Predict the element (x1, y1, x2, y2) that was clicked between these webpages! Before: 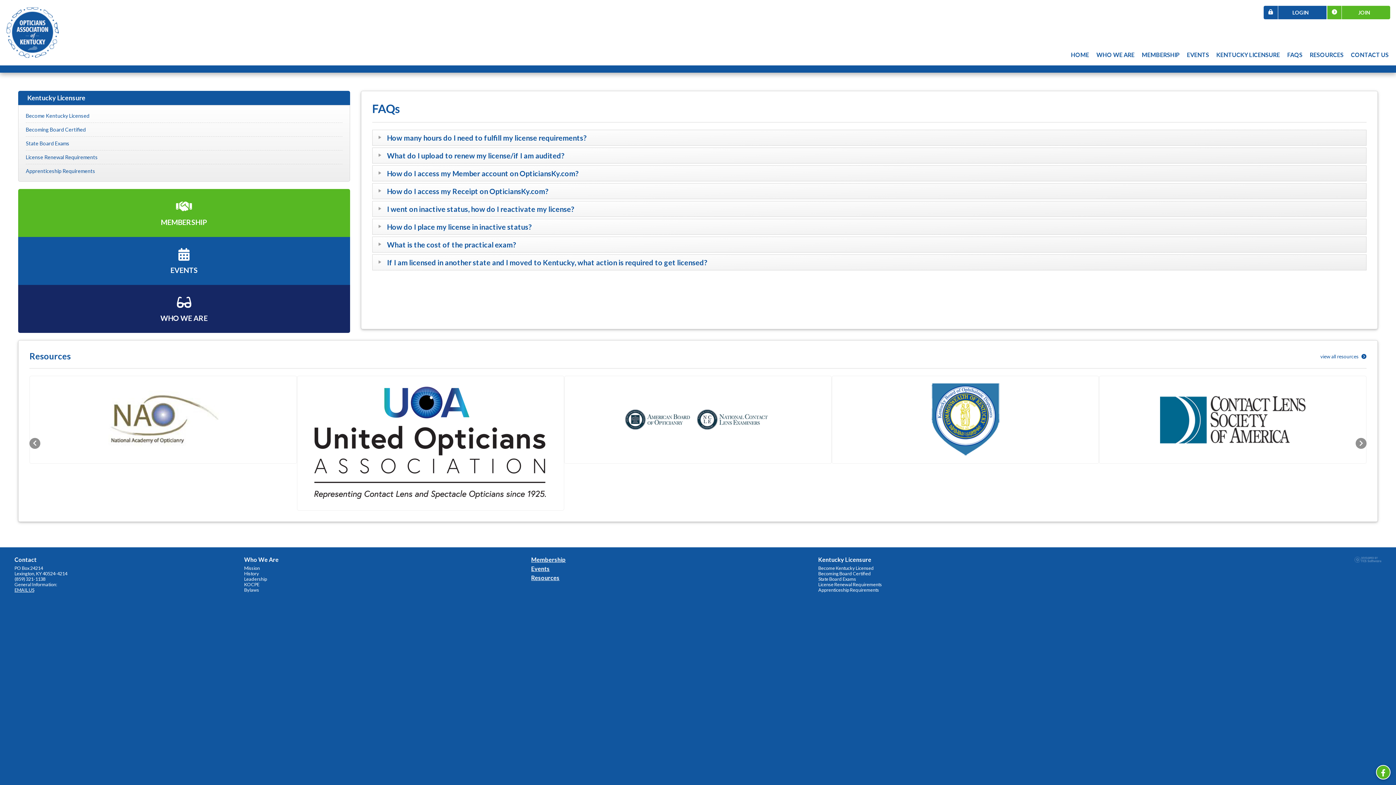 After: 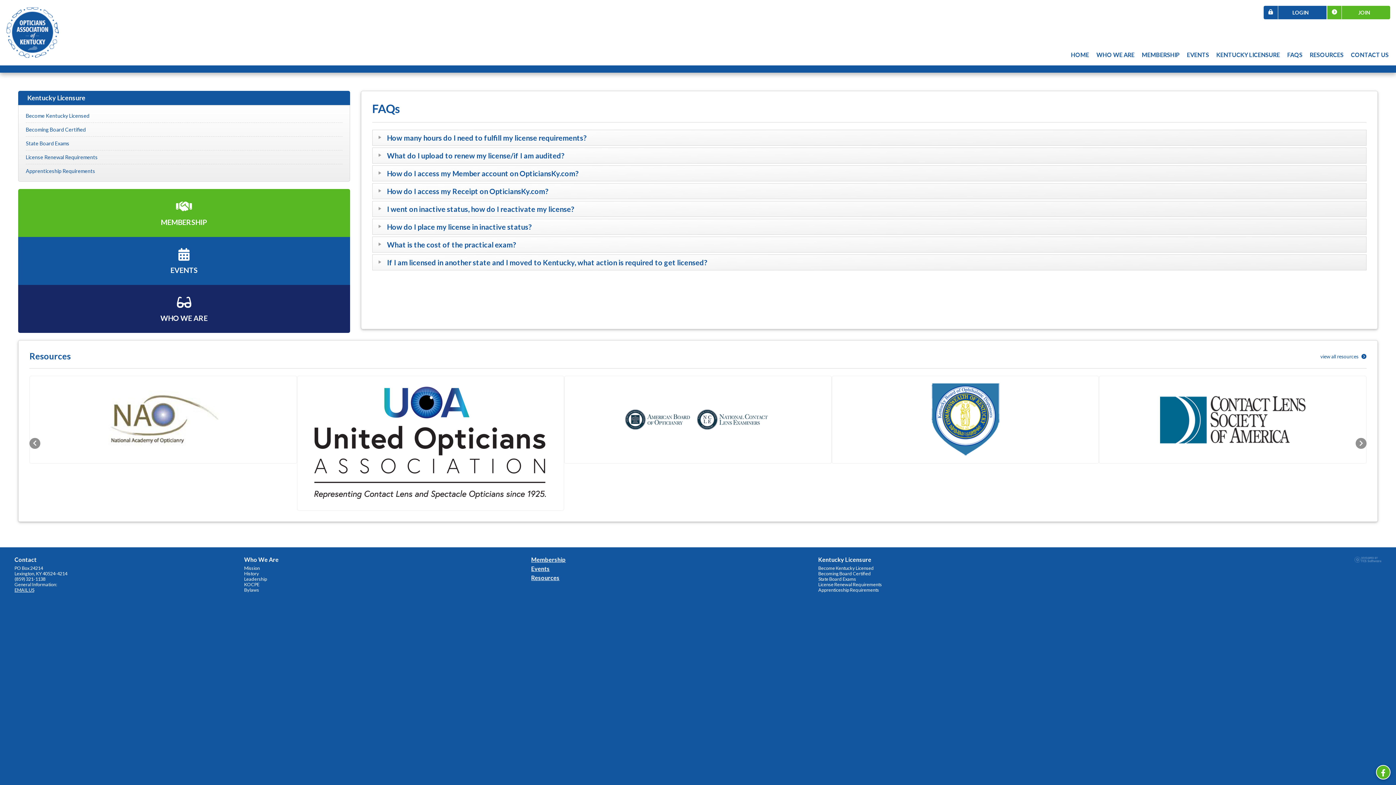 Action: bbox: (625, 415, 770, 422)